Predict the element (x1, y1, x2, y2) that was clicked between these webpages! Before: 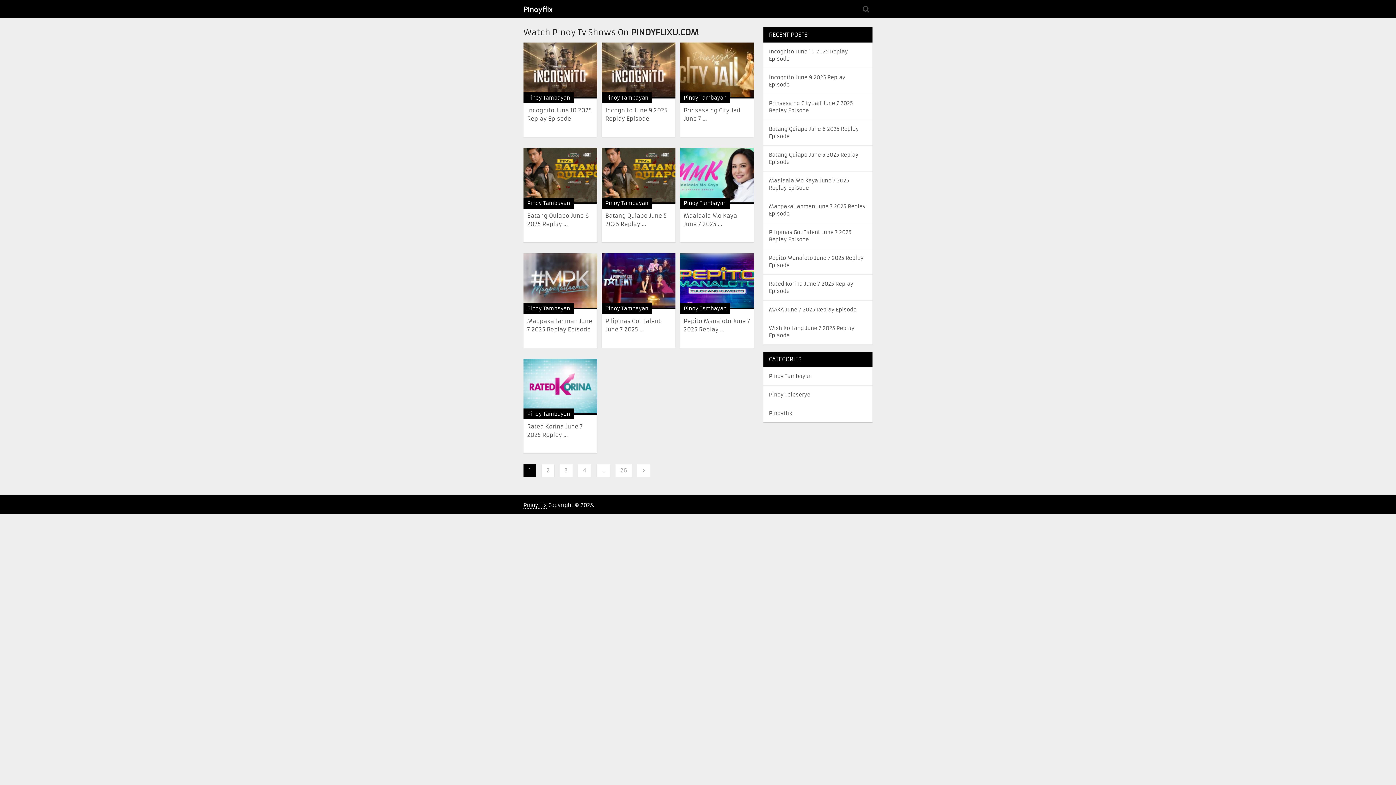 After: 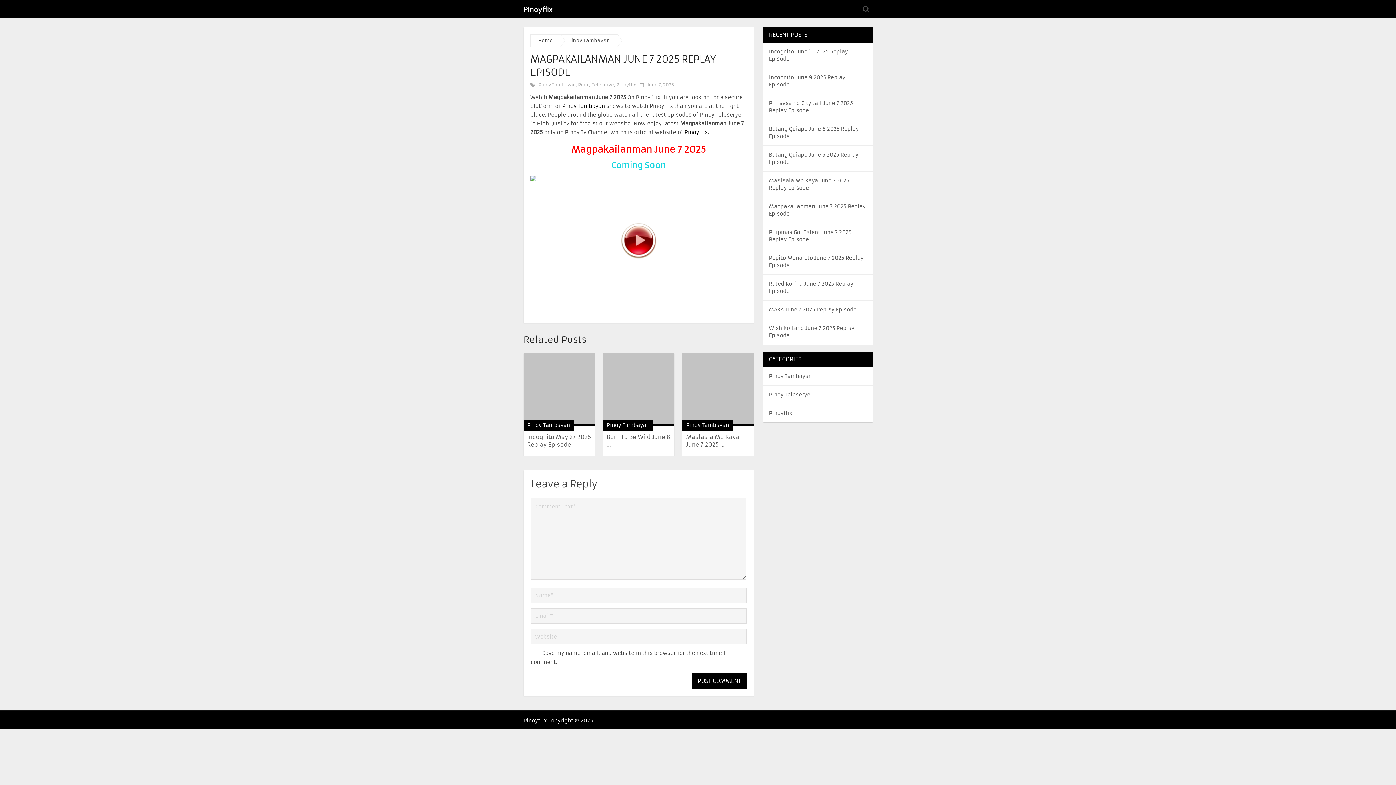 Action: bbox: (523, 253, 597, 309)